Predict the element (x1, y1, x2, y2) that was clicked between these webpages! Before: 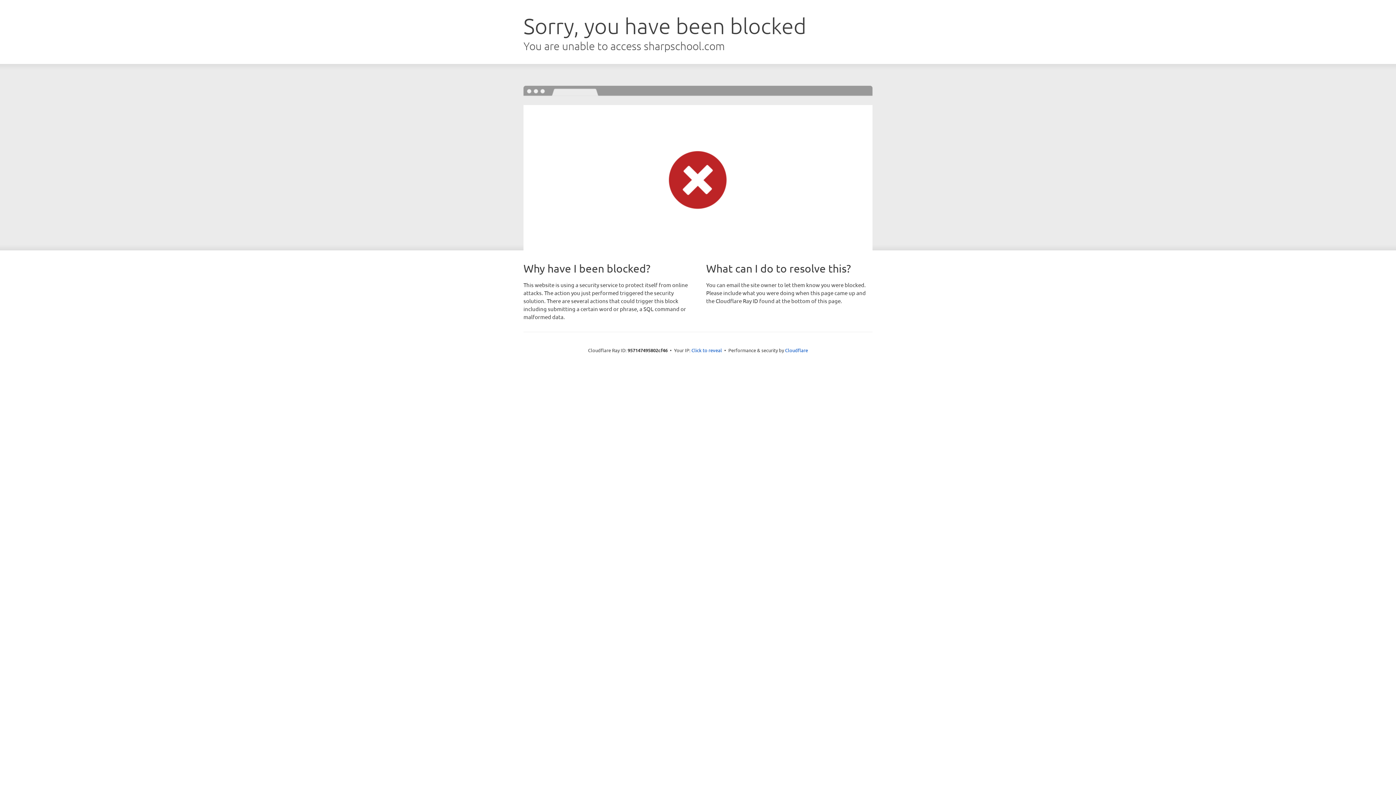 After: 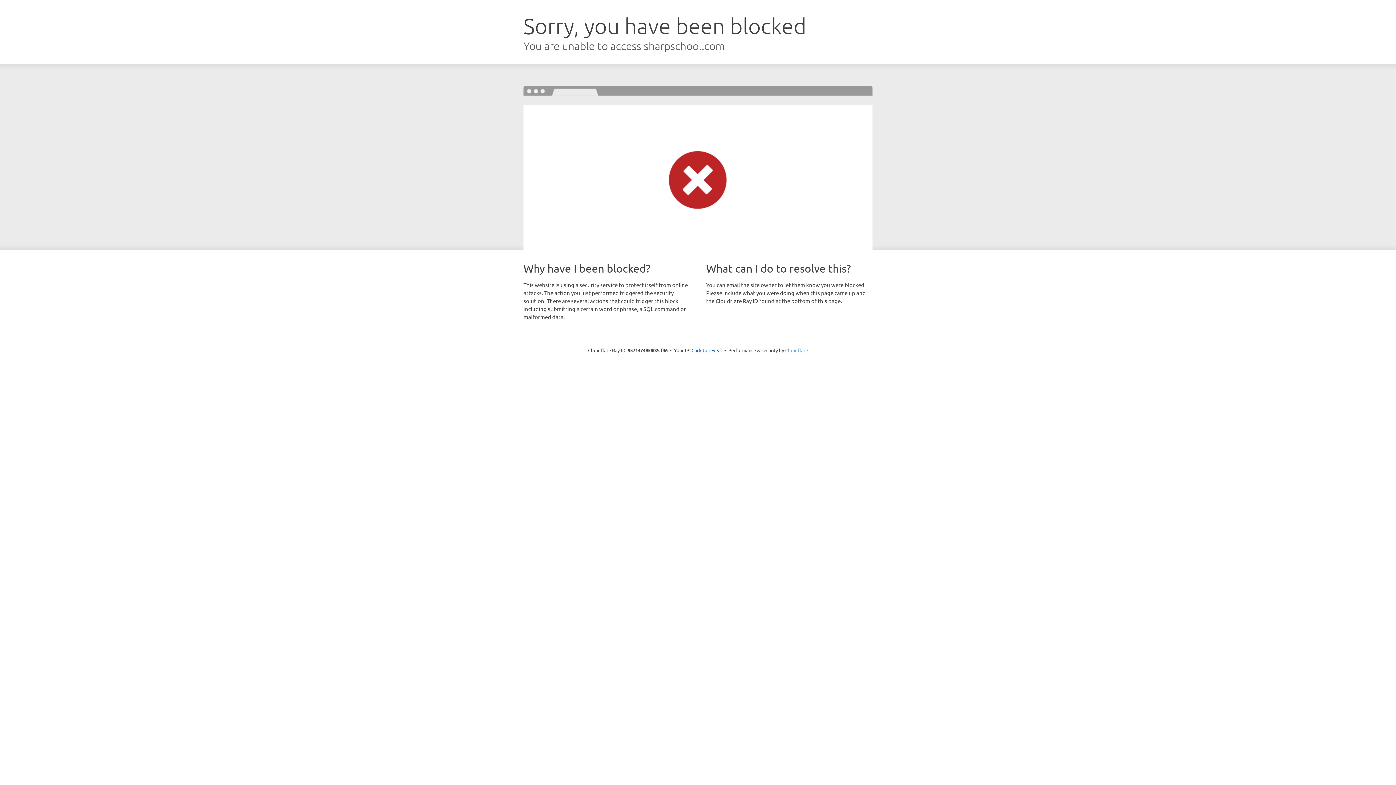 Action: bbox: (785, 347, 808, 353) label: Cloudflare